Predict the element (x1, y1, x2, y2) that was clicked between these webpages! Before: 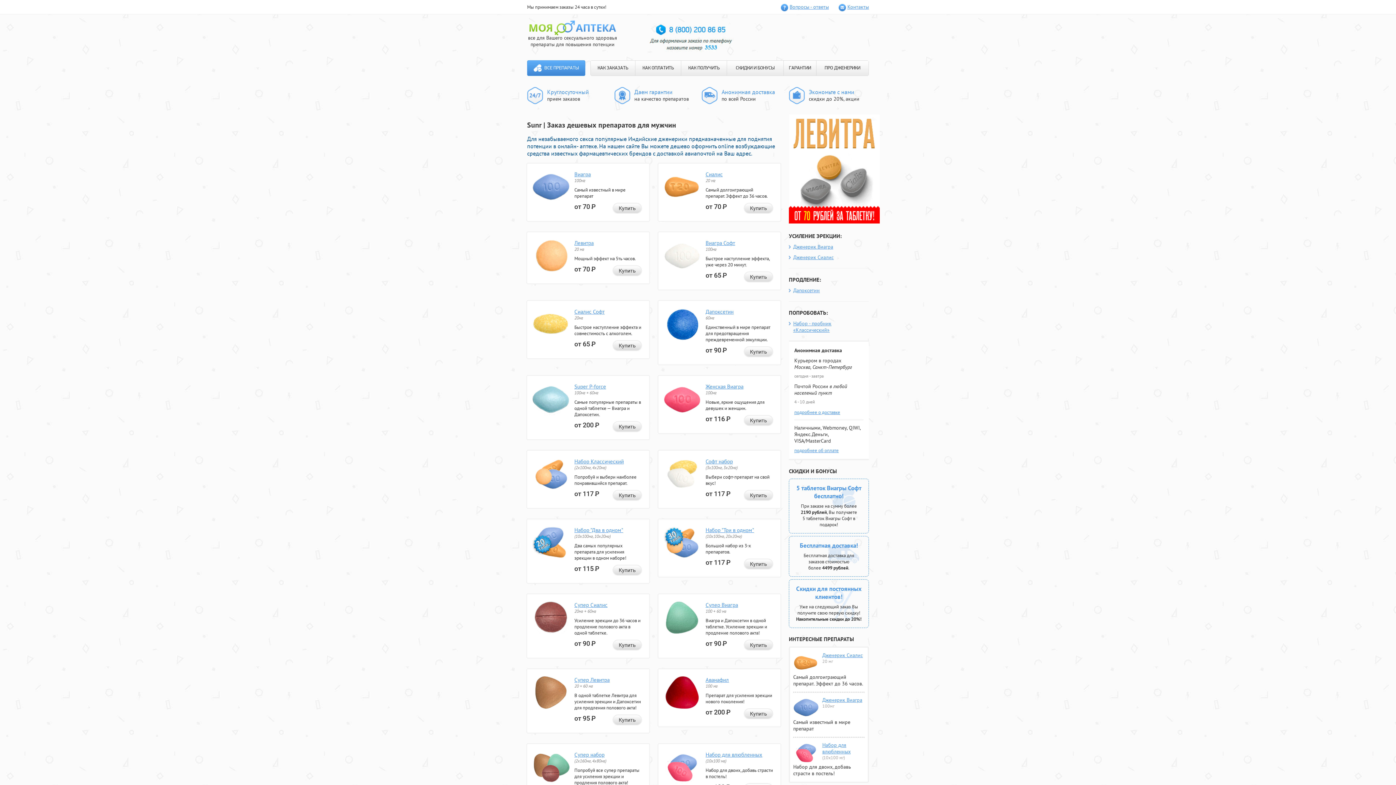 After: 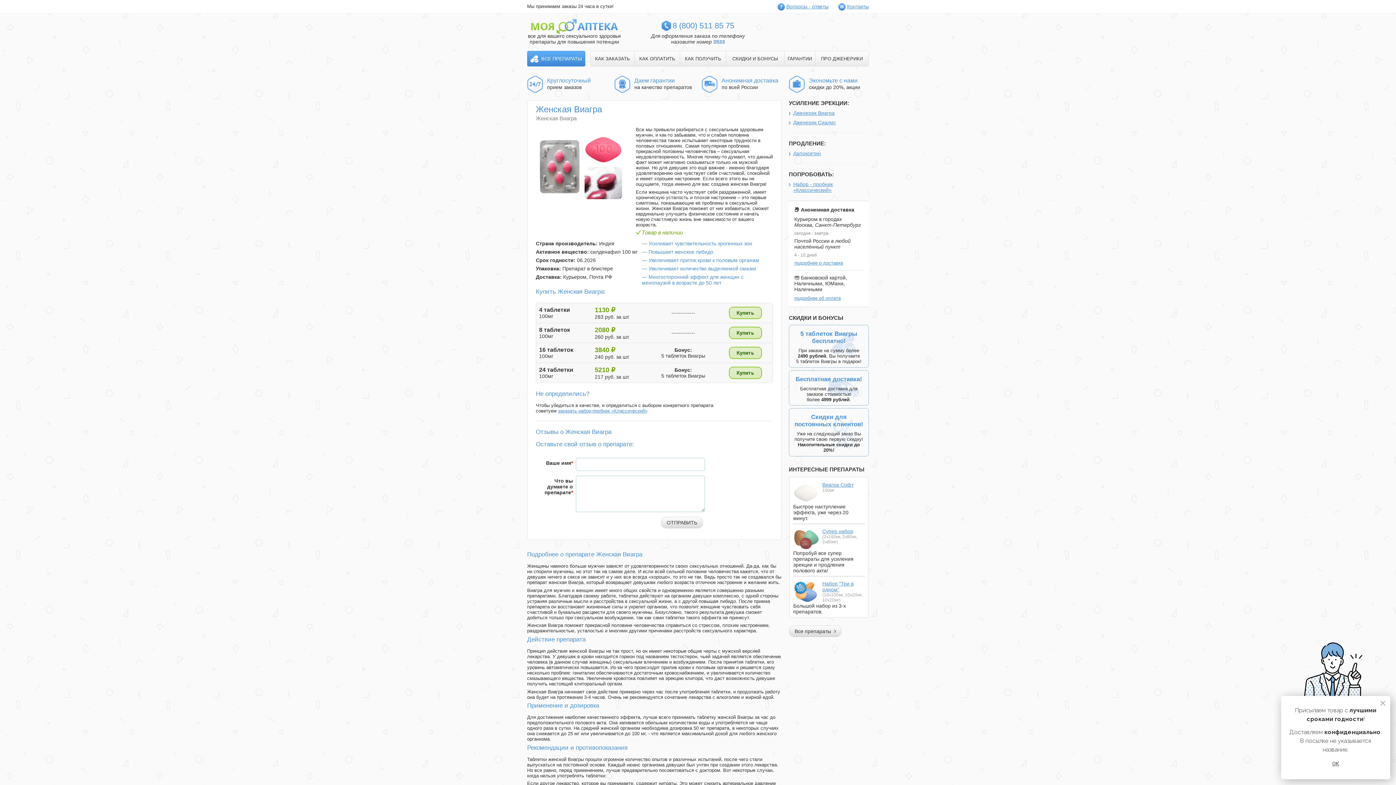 Action: bbox: (705, 383, 743, 390) label: Женская Виагра